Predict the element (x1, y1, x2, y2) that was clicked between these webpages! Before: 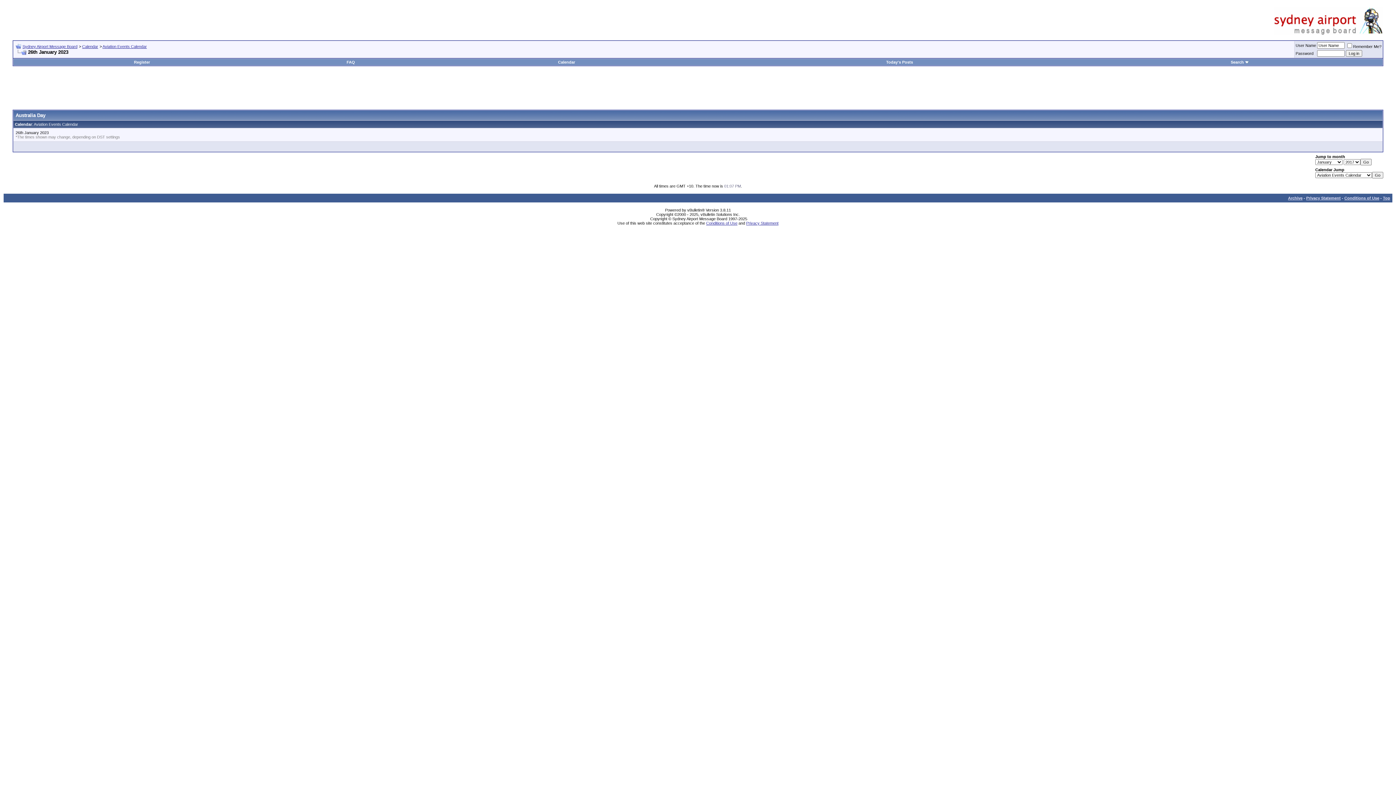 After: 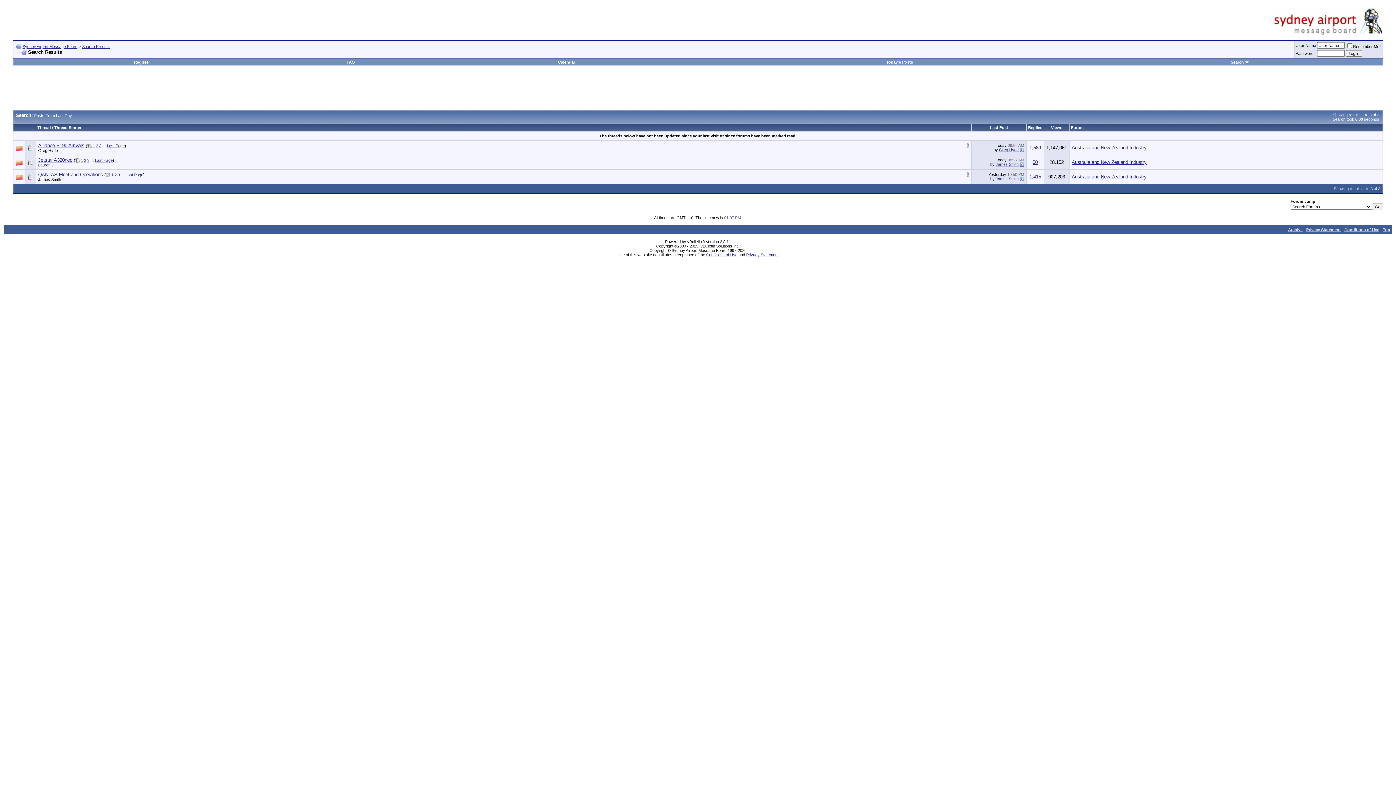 Action: label: Today's Posts bbox: (886, 60, 913, 64)